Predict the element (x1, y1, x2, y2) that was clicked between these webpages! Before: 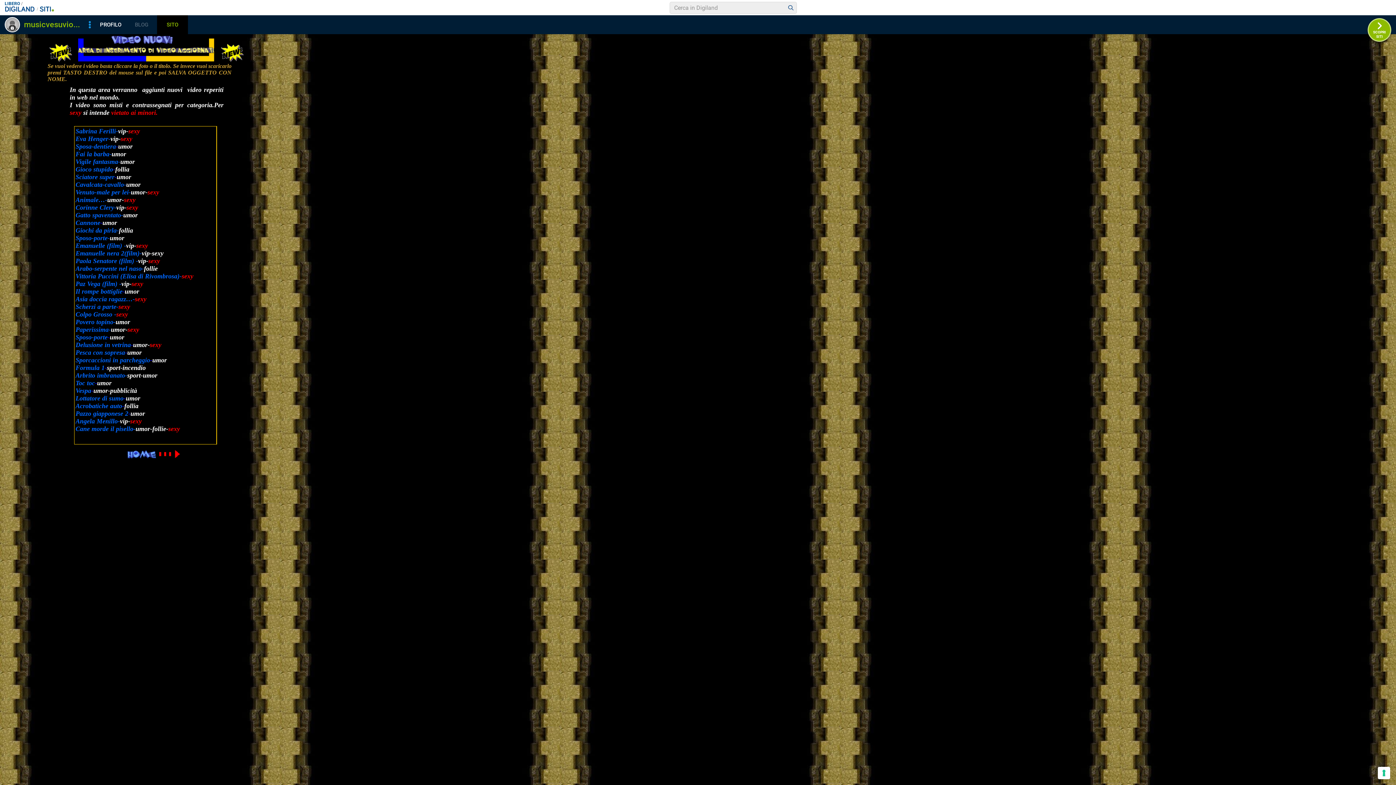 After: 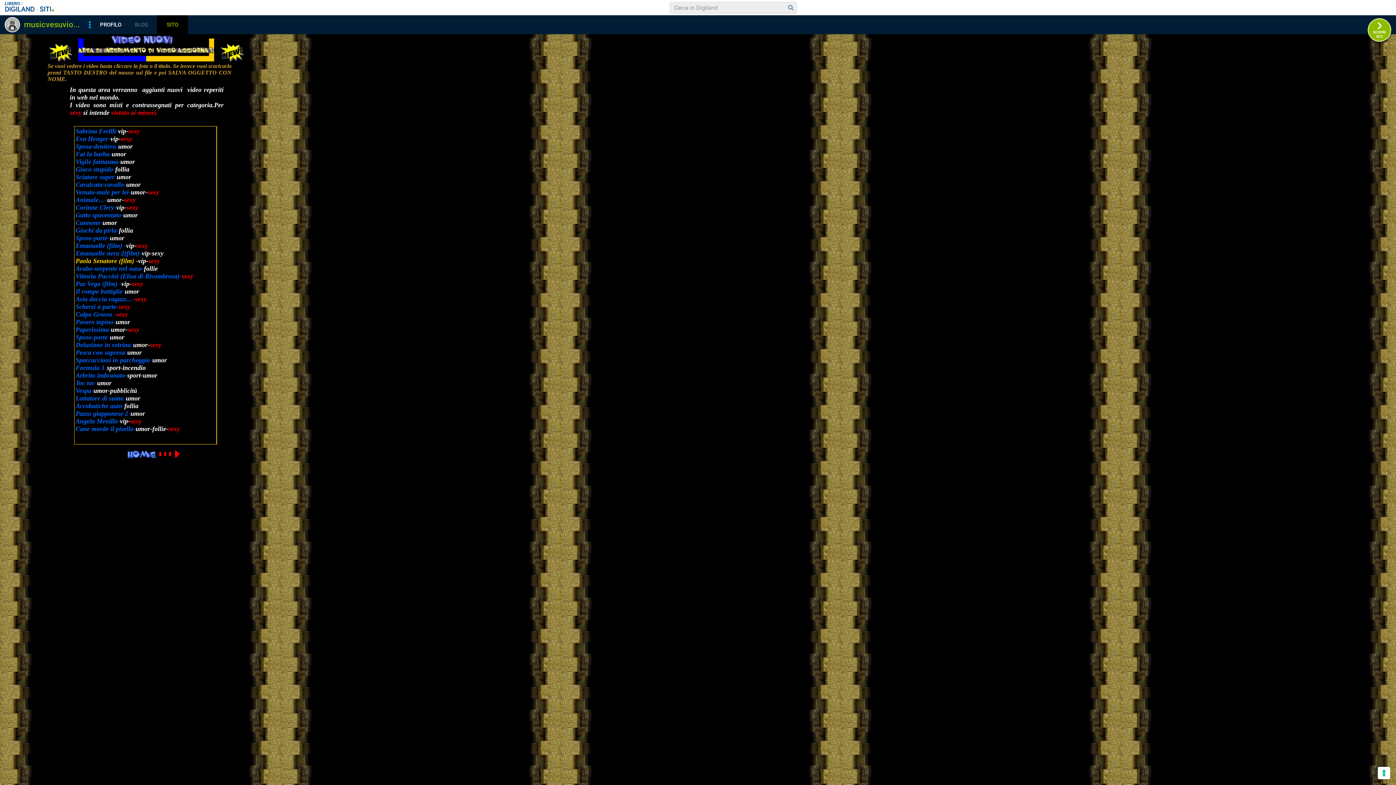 Action: bbox: (75, 257, 138, 264) label: Paola Senatore (film) -